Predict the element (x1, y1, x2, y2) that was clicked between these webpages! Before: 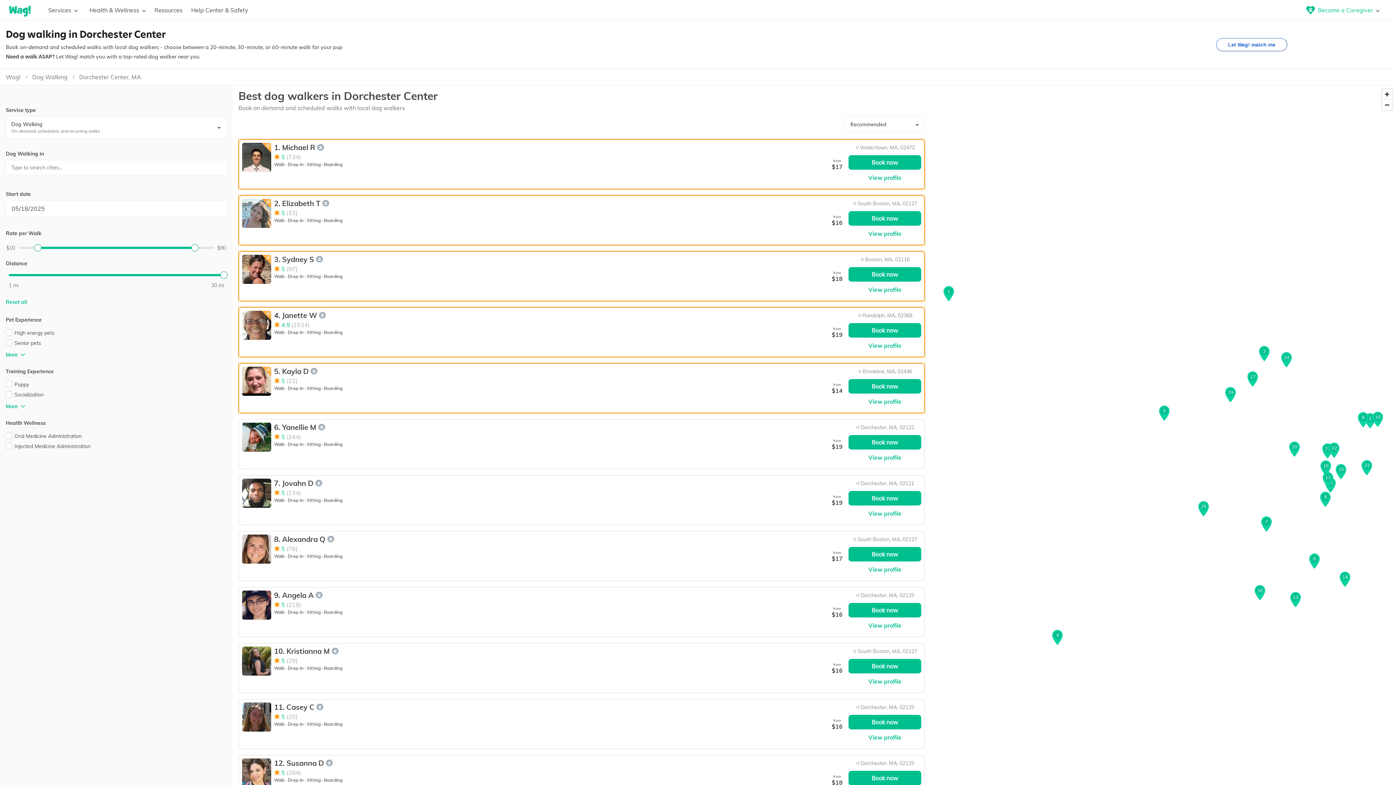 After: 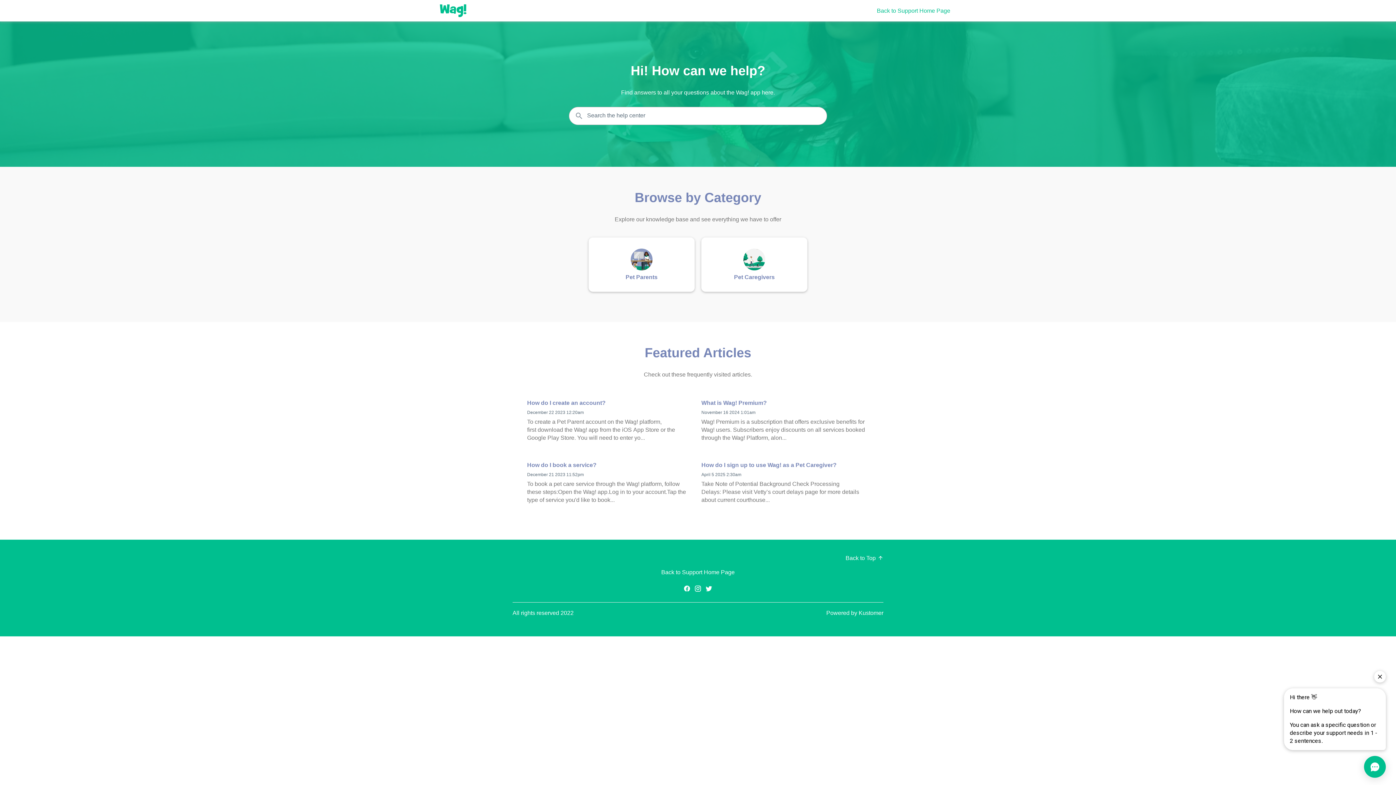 Action: label: Help Center & Safety bbox: (191, 6, 257, 13)